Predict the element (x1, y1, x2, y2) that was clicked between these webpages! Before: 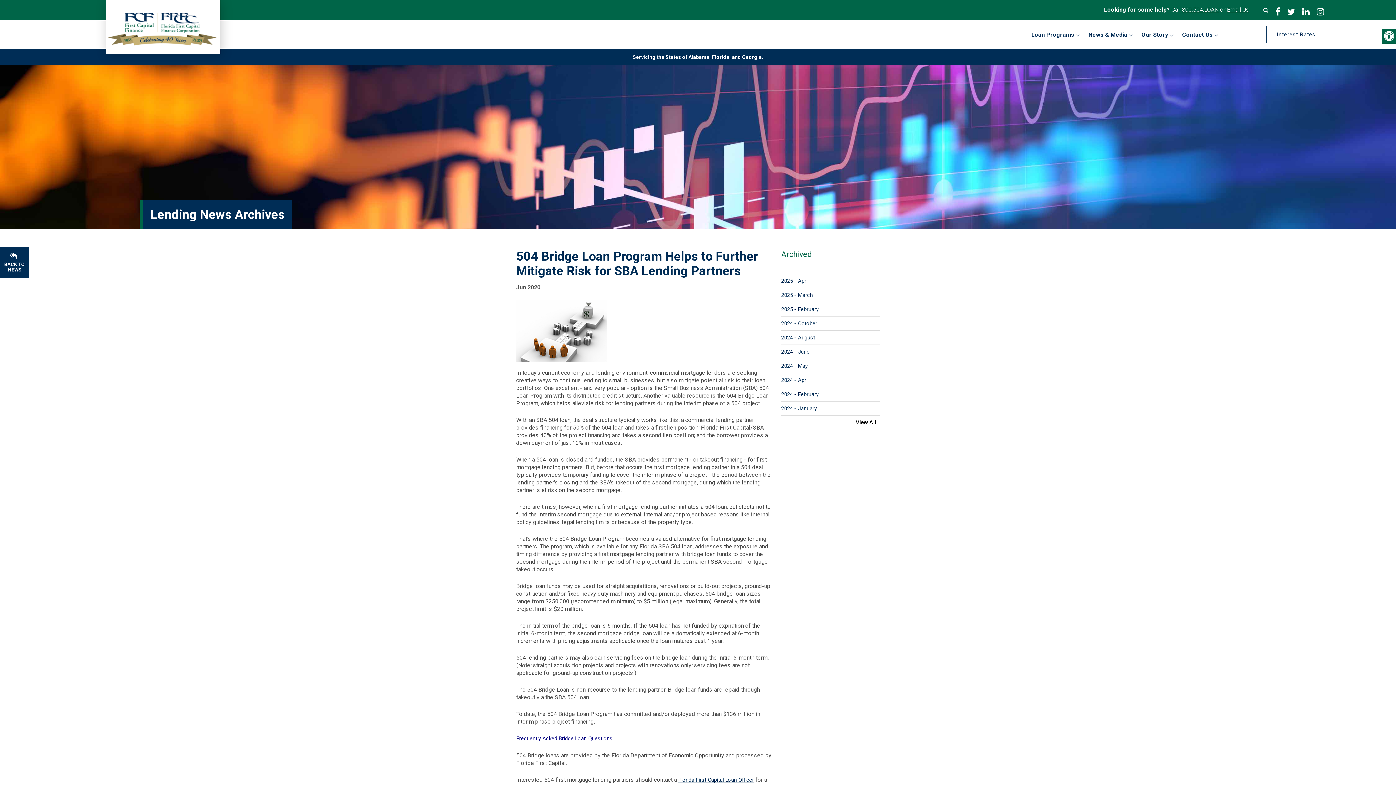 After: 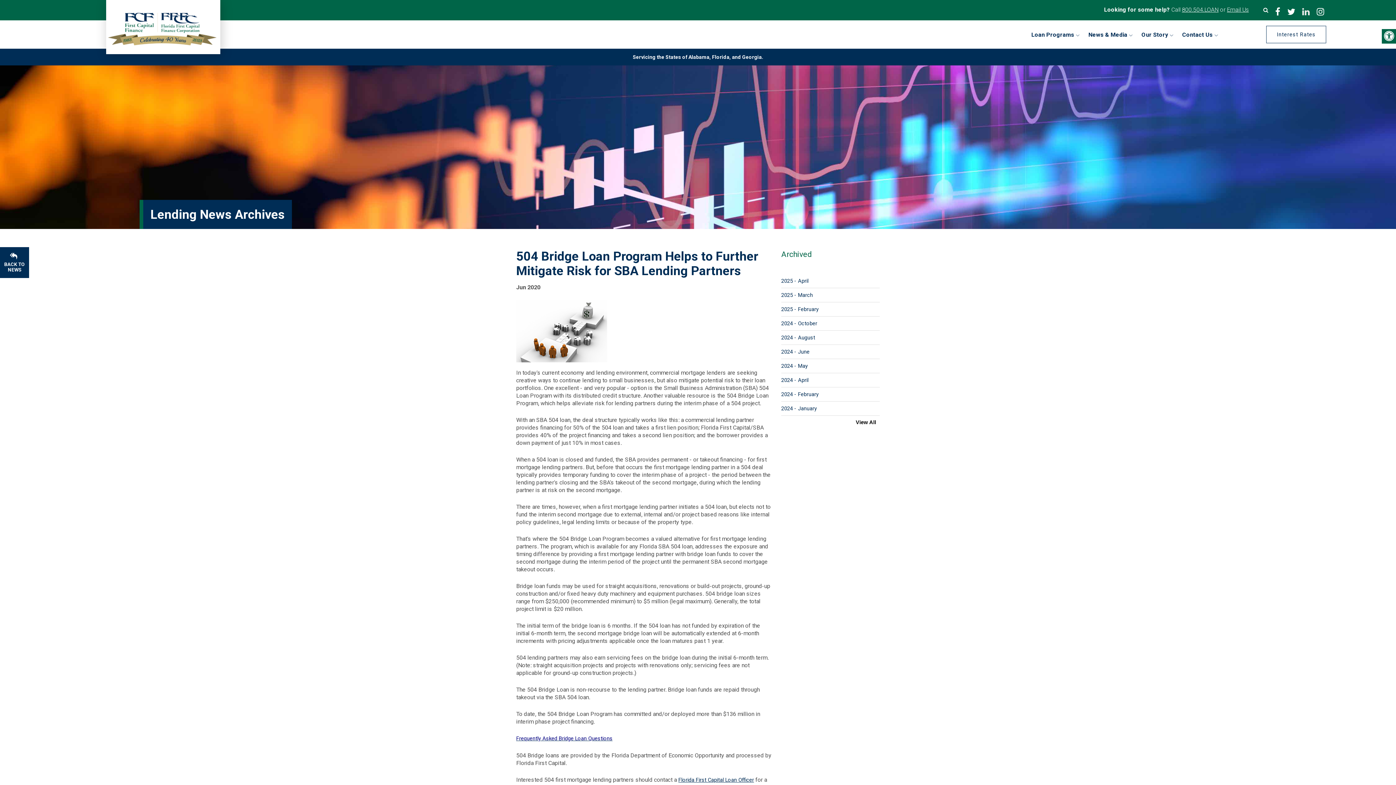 Action: bbox: (1300, 7, 1310, 16)